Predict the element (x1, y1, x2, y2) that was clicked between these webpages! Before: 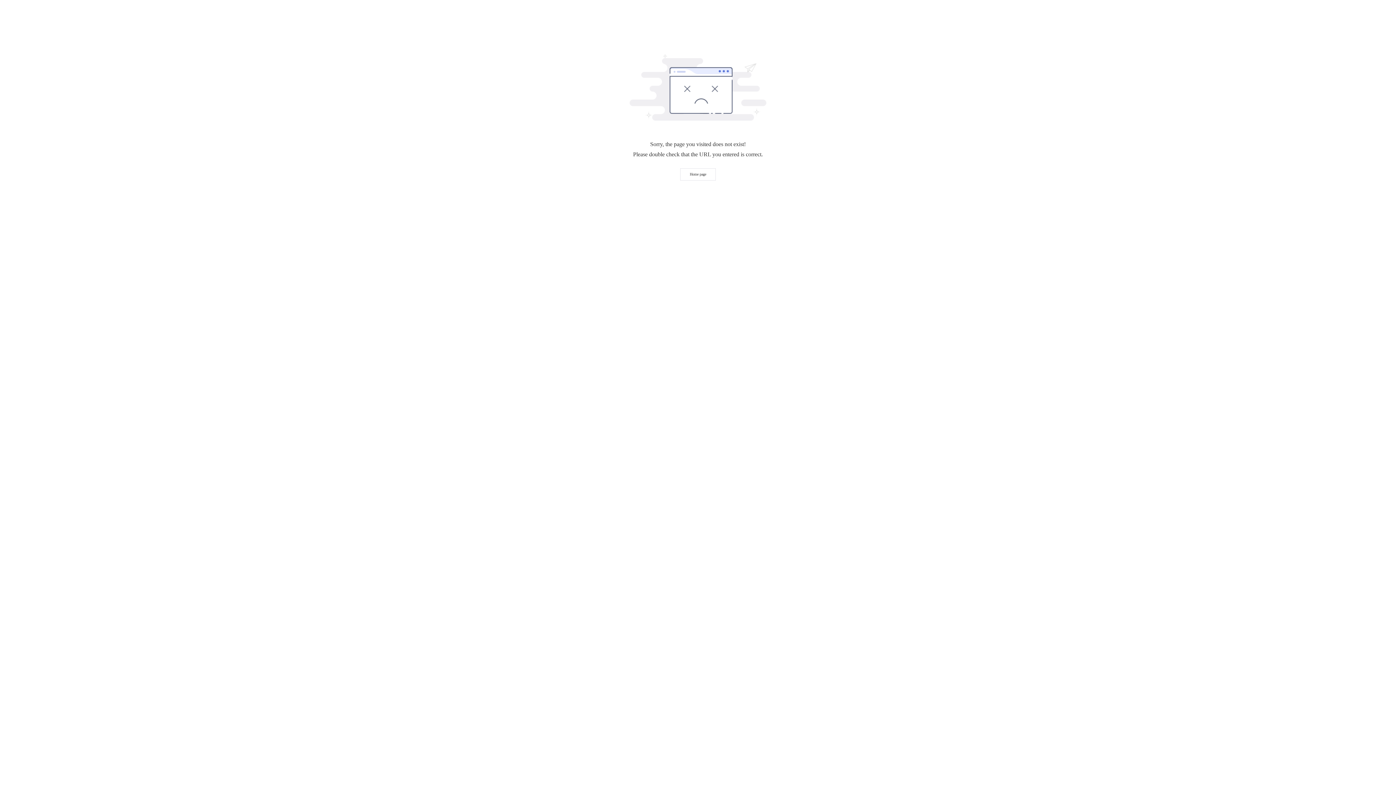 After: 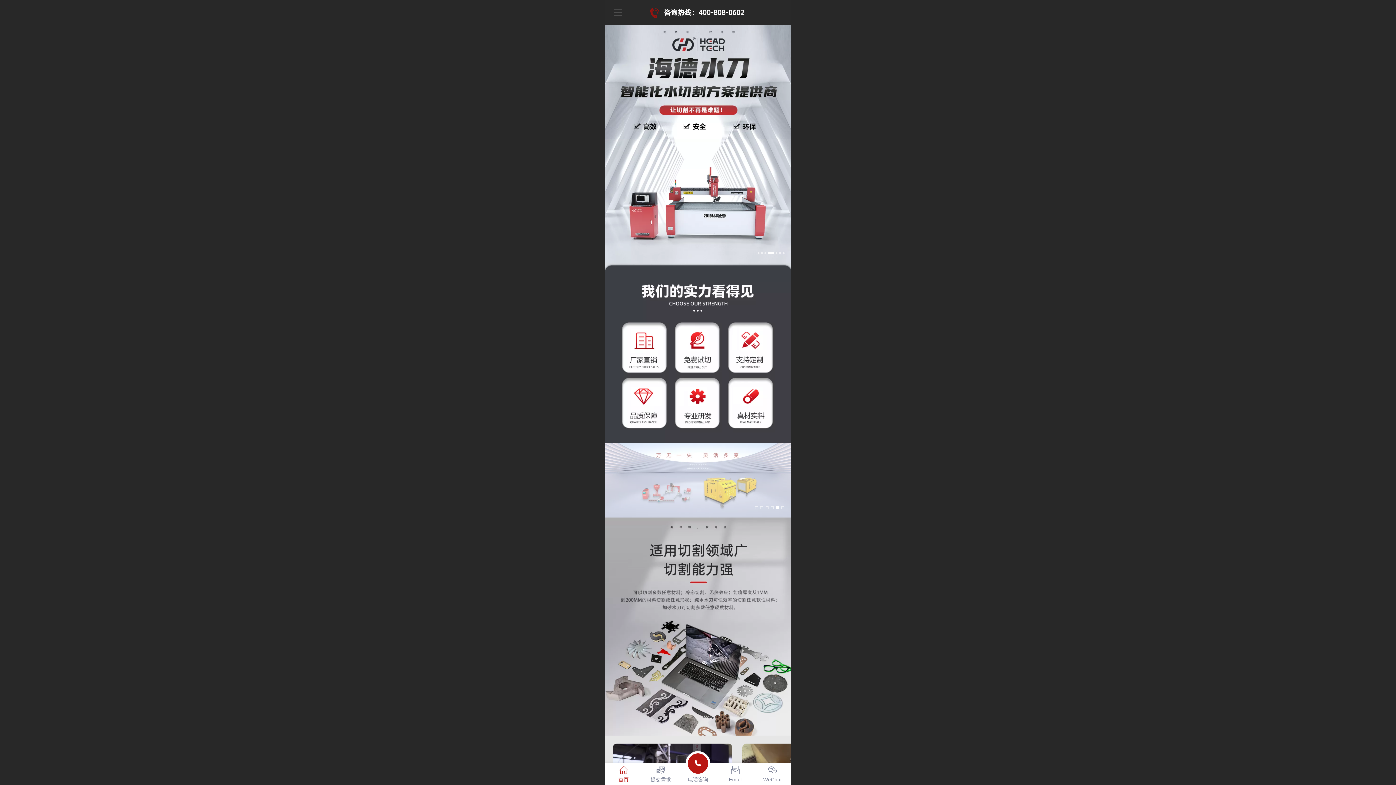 Action: bbox: (680, 168, 716, 180) label: Home page